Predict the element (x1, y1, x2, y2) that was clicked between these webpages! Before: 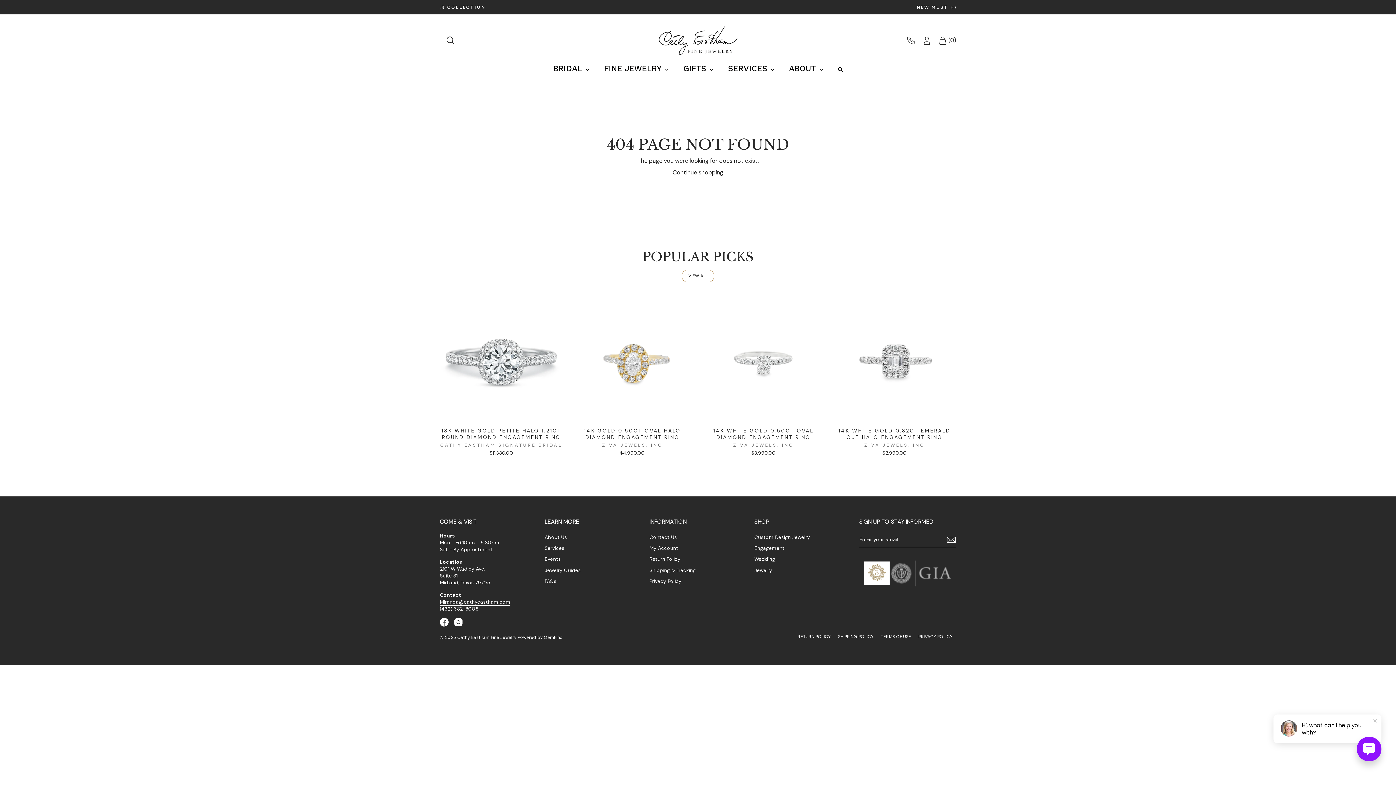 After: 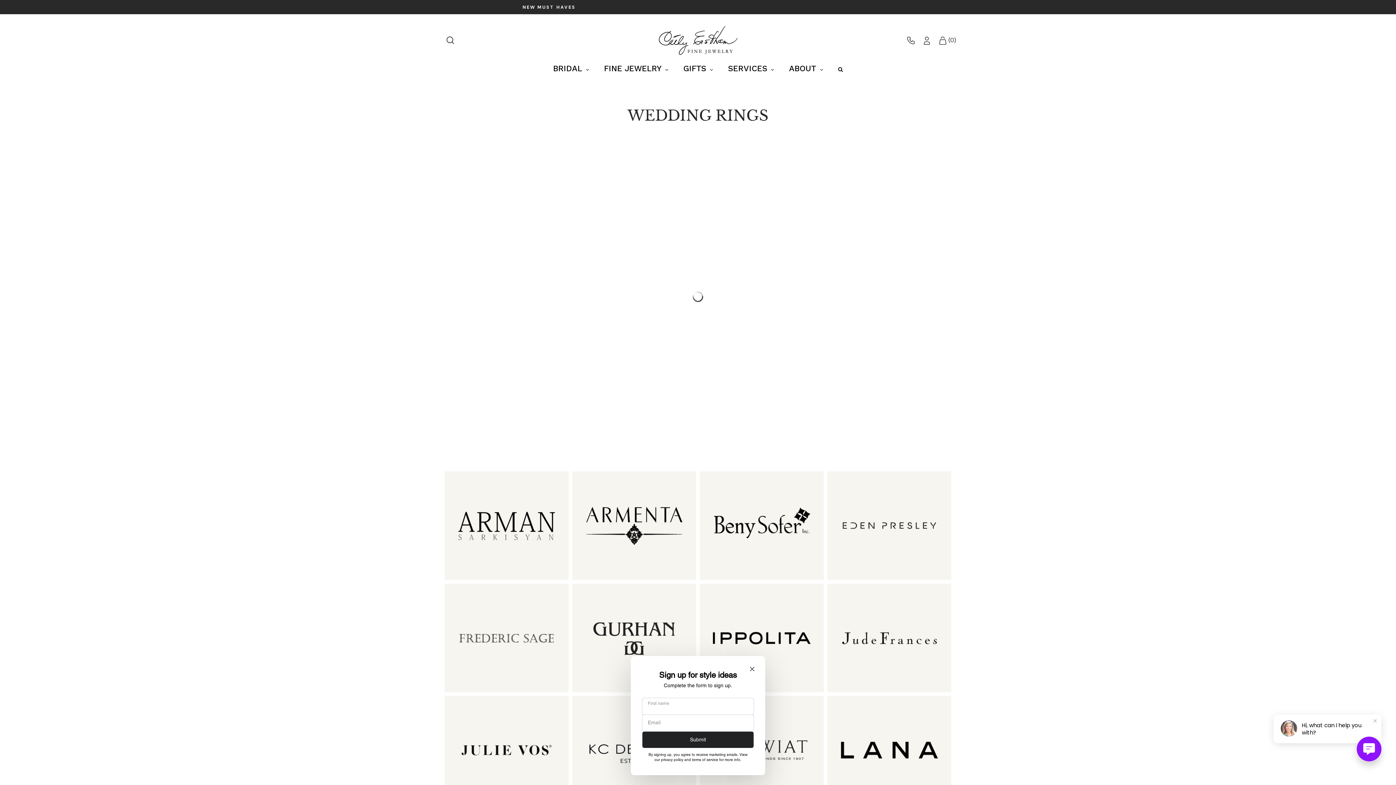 Action: bbox: (754, 554, 775, 564) label: Wedding